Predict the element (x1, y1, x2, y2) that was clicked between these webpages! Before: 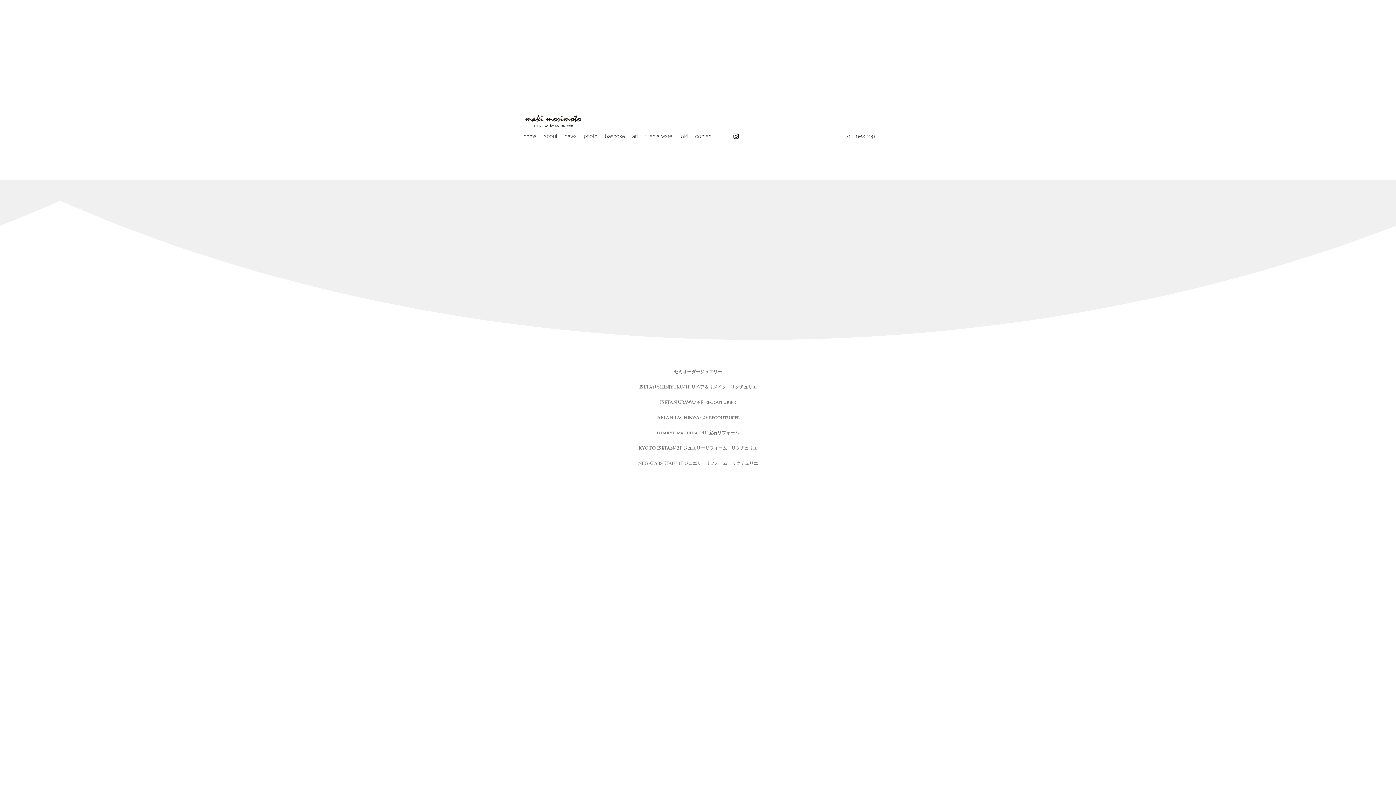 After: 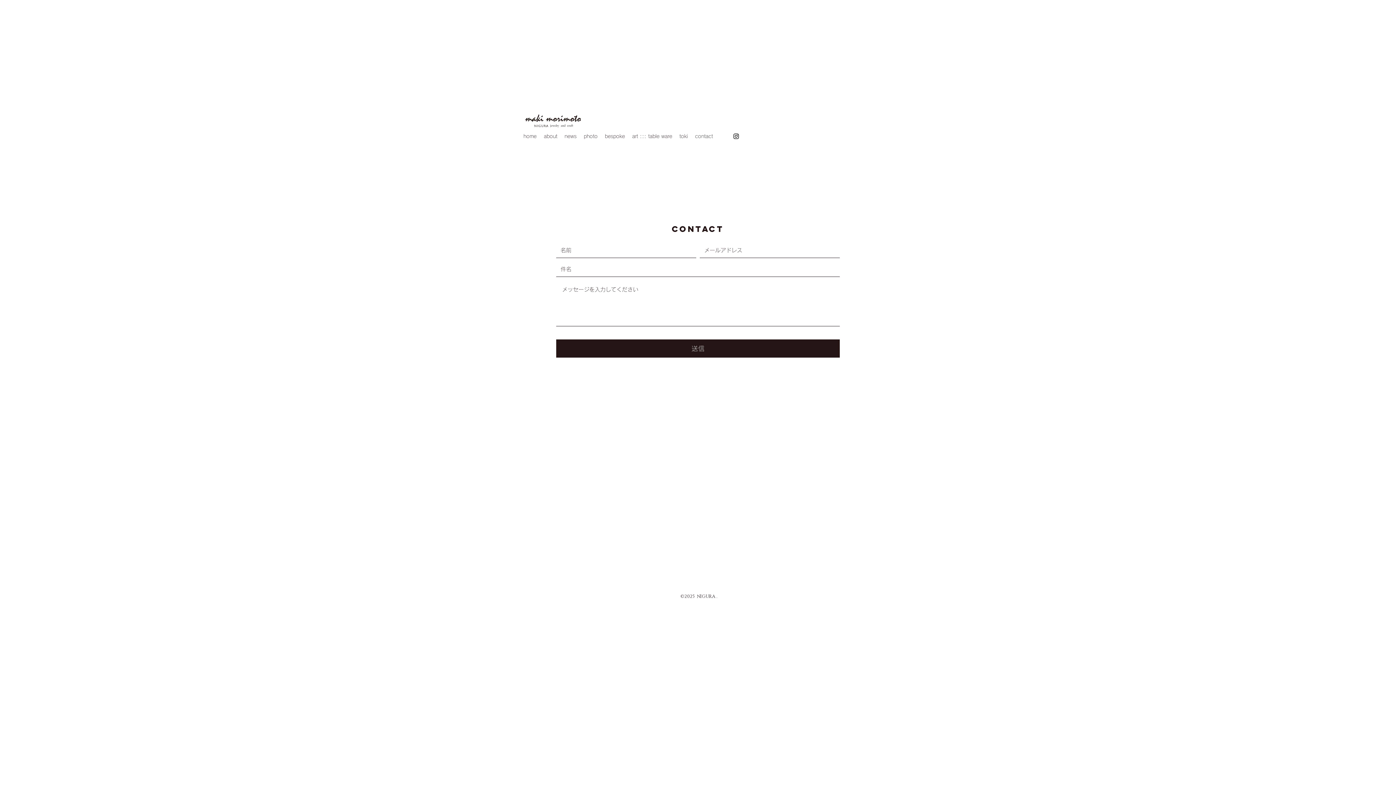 Action: bbox: (691, 130, 716, 141) label: contact